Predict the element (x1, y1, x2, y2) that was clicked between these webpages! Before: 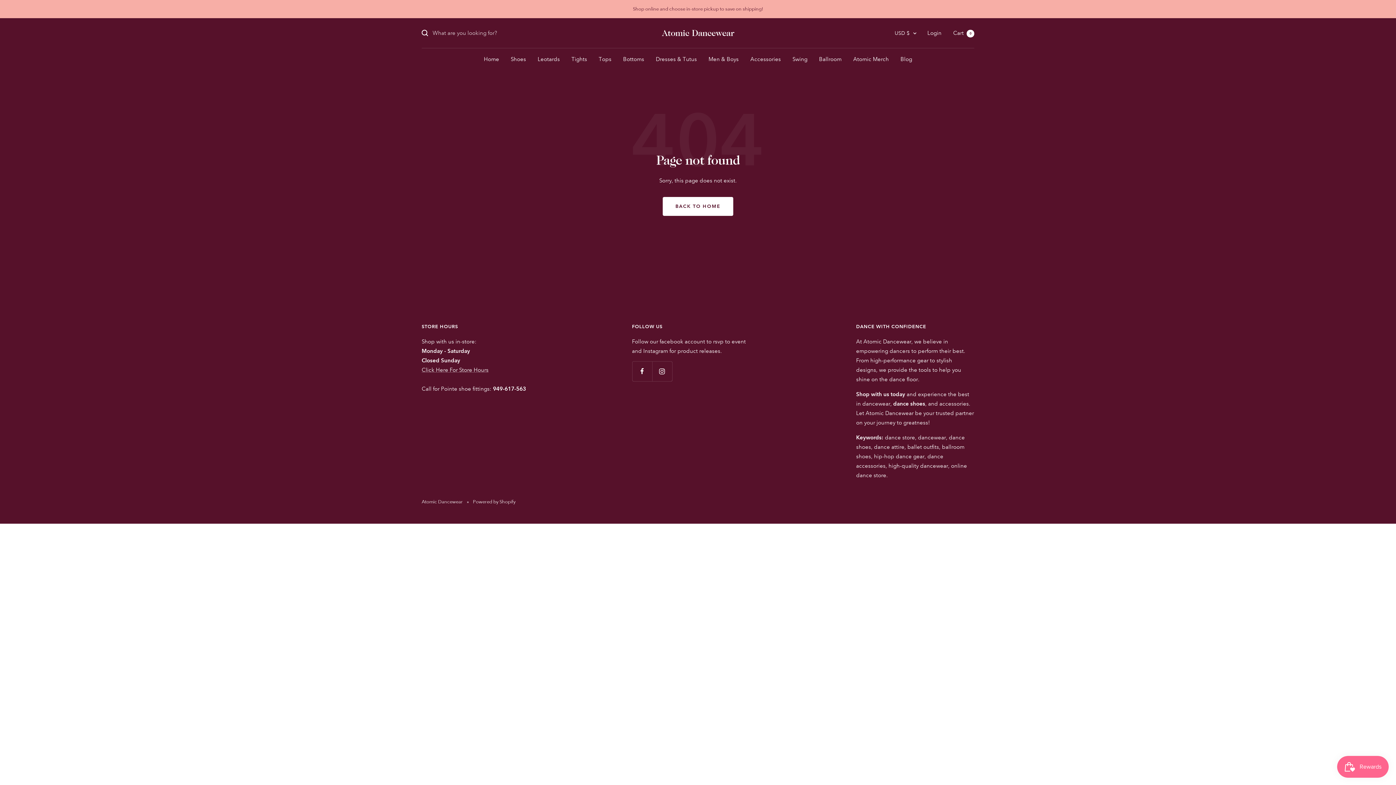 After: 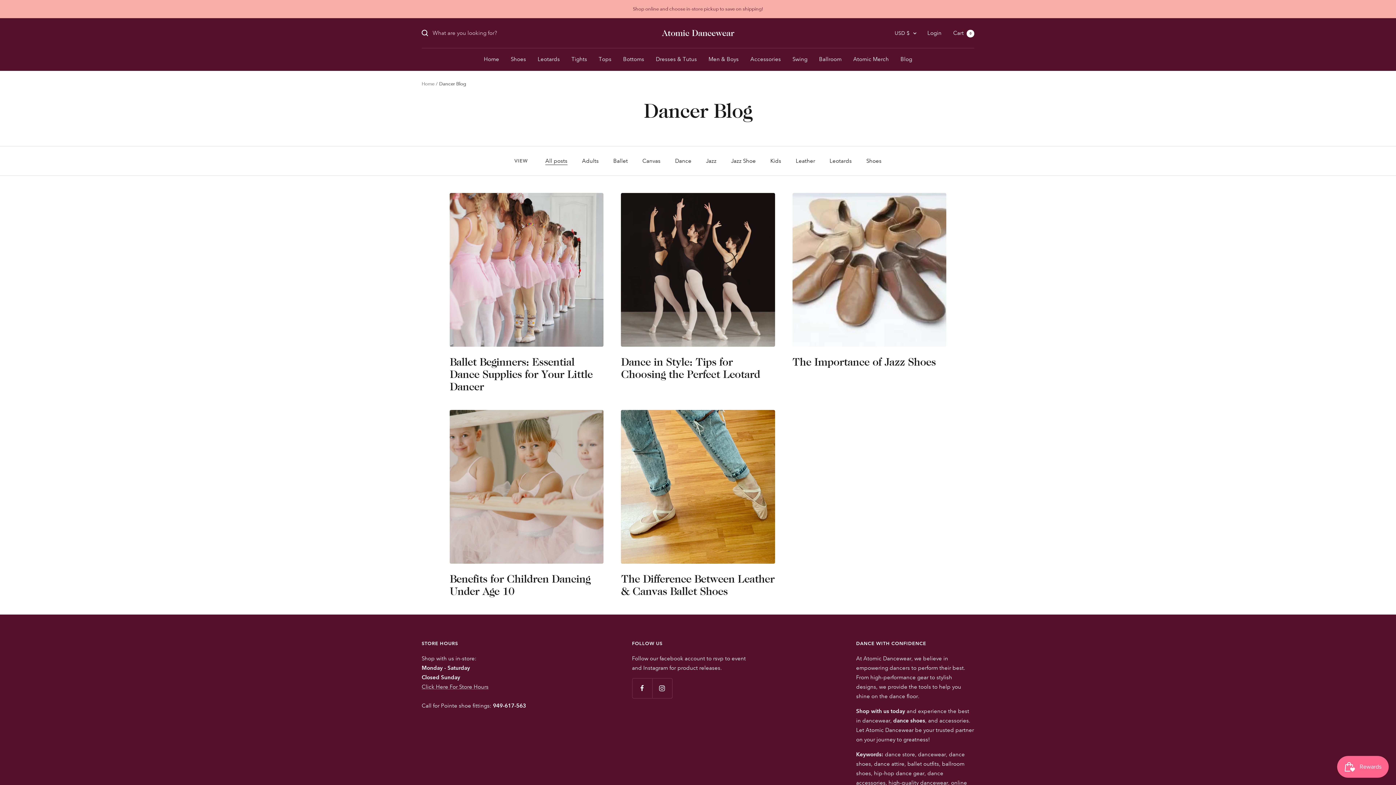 Action: bbox: (900, 54, 912, 64) label: Blog